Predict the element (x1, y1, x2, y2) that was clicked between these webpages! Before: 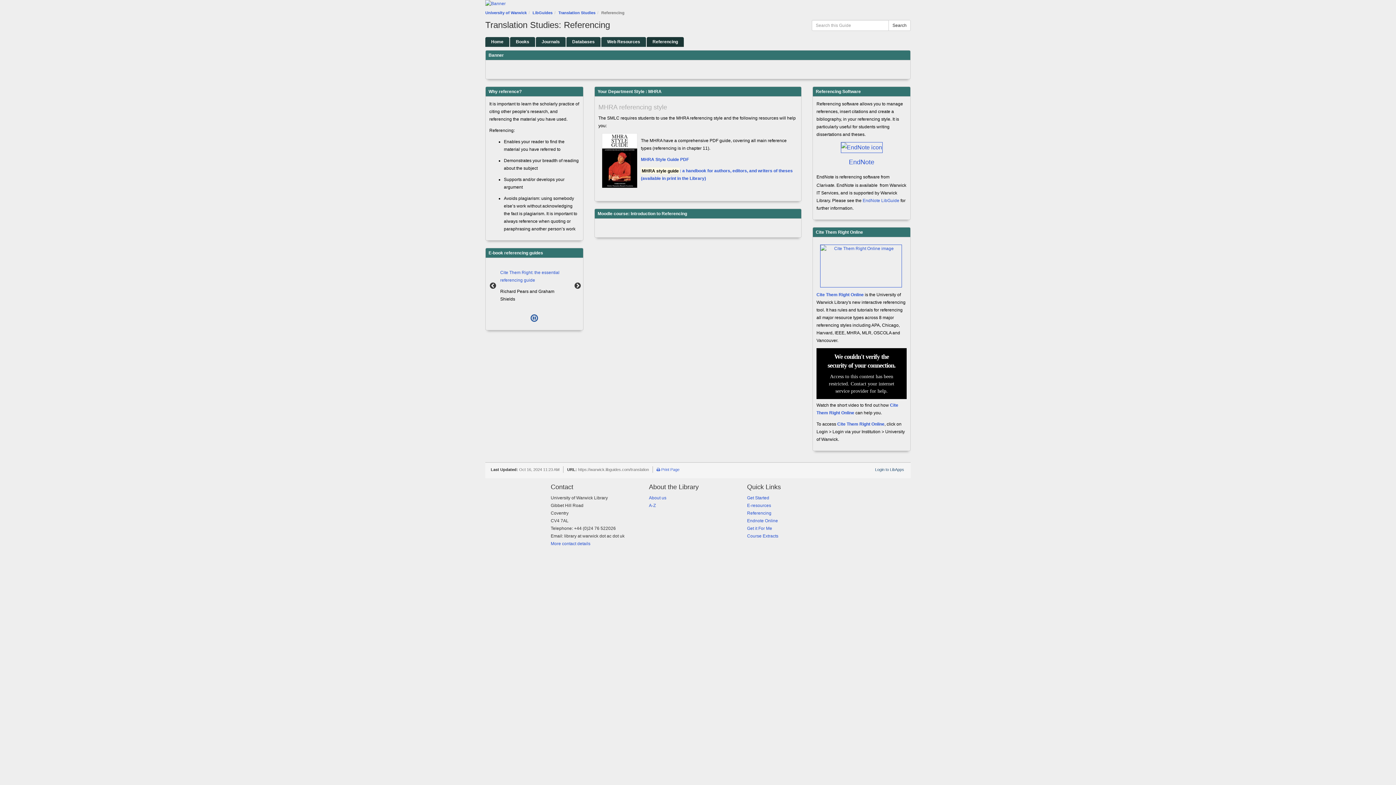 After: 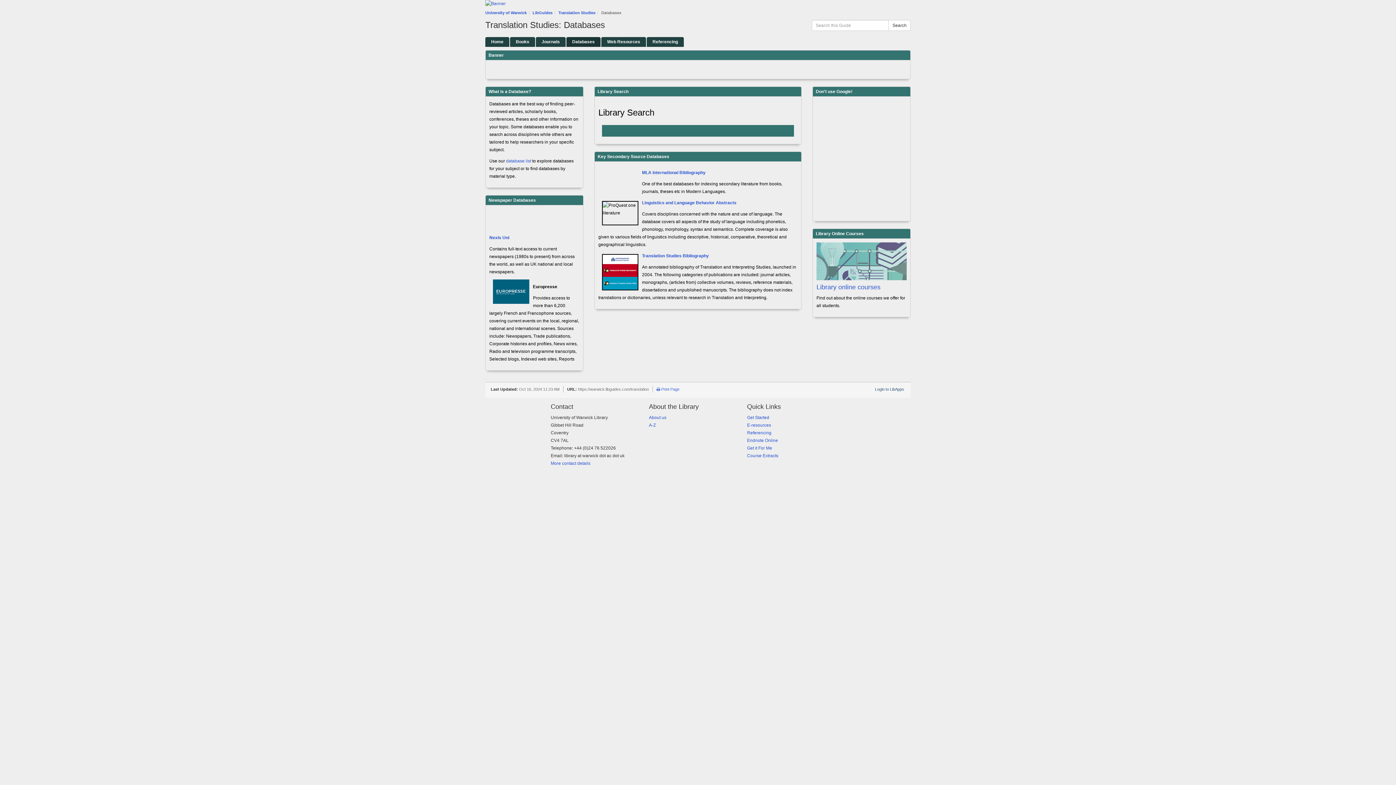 Action: label: Databases bbox: (566, 37, 600, 46)